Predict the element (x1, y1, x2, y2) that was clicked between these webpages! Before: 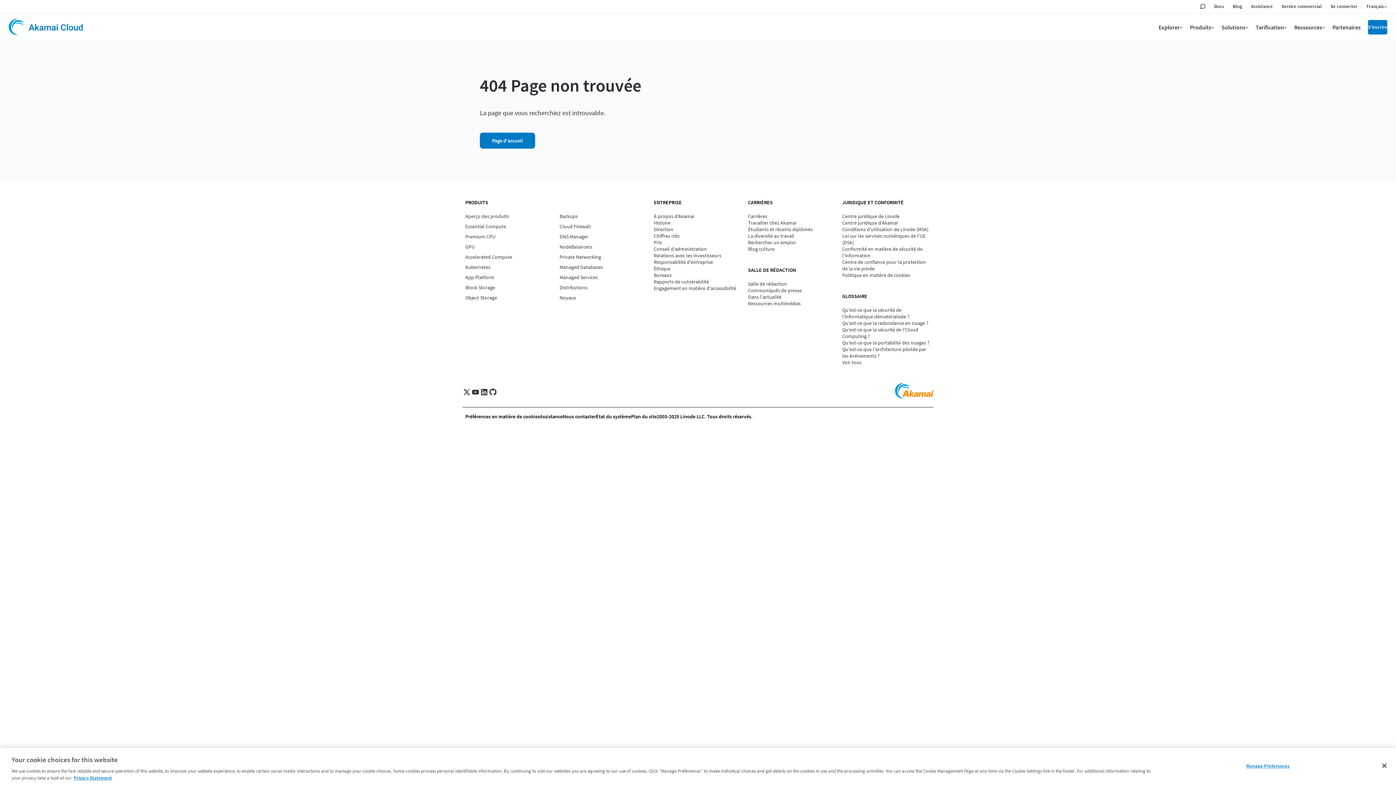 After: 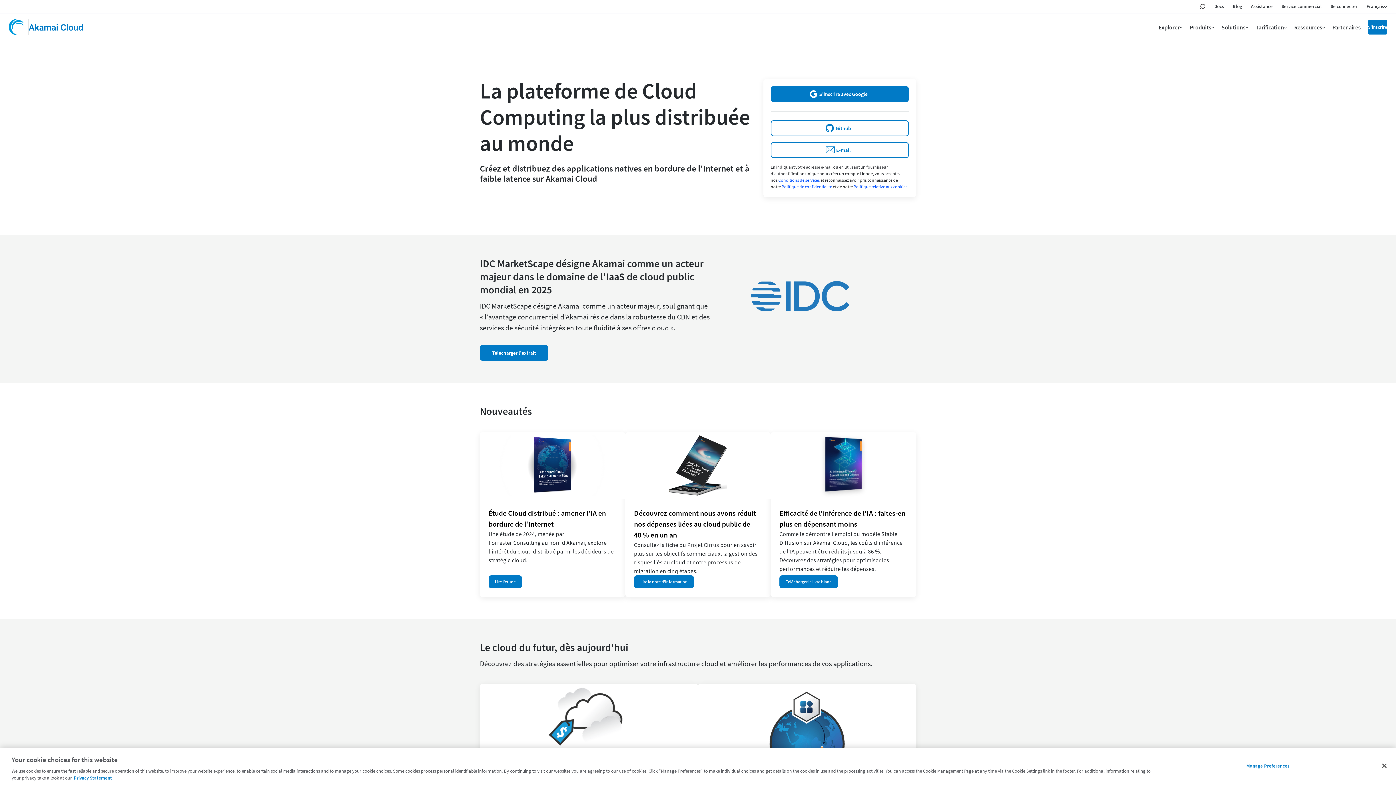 Action: bbox: (895, 383, 933, 401)